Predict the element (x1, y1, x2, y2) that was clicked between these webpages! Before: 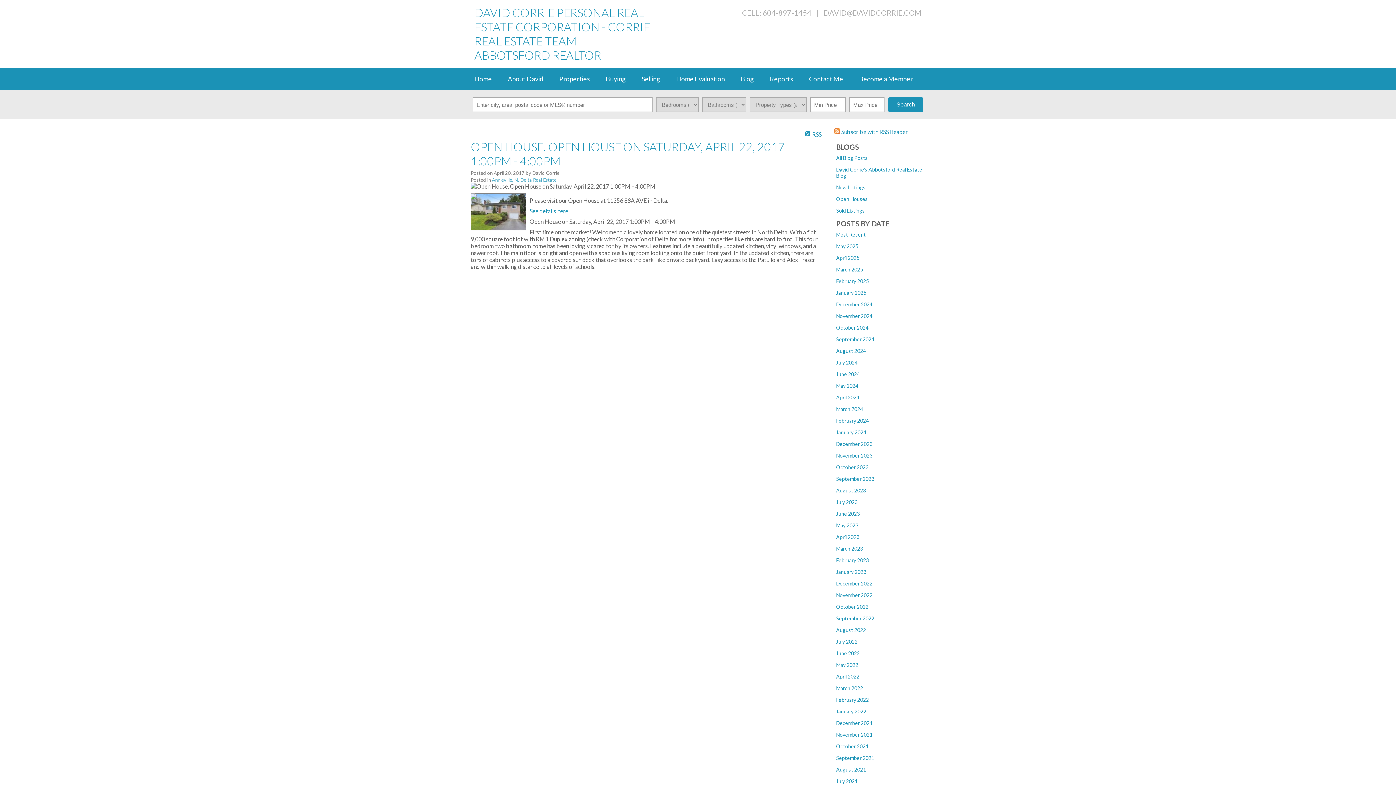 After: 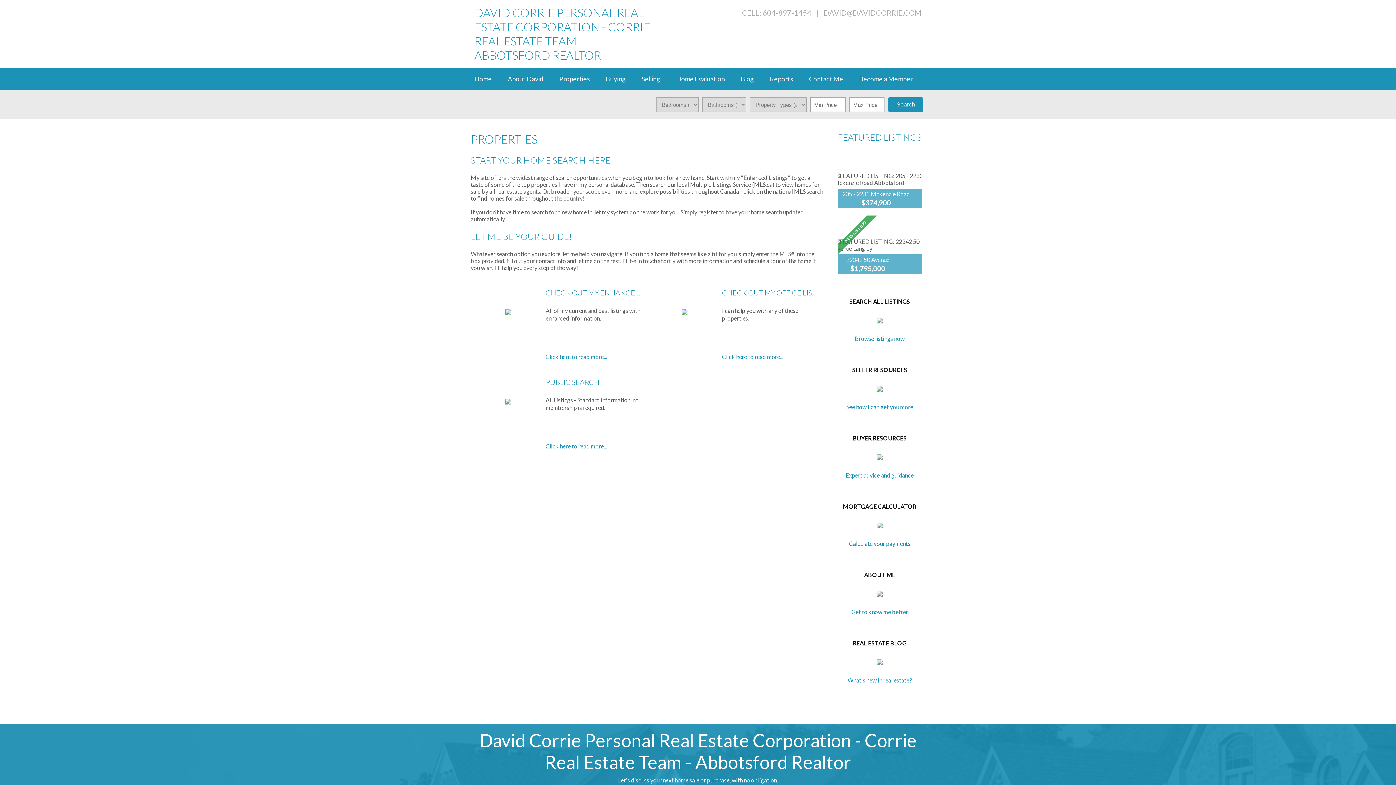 Action: label: Properties bbox: (555, 67, 602, 90)